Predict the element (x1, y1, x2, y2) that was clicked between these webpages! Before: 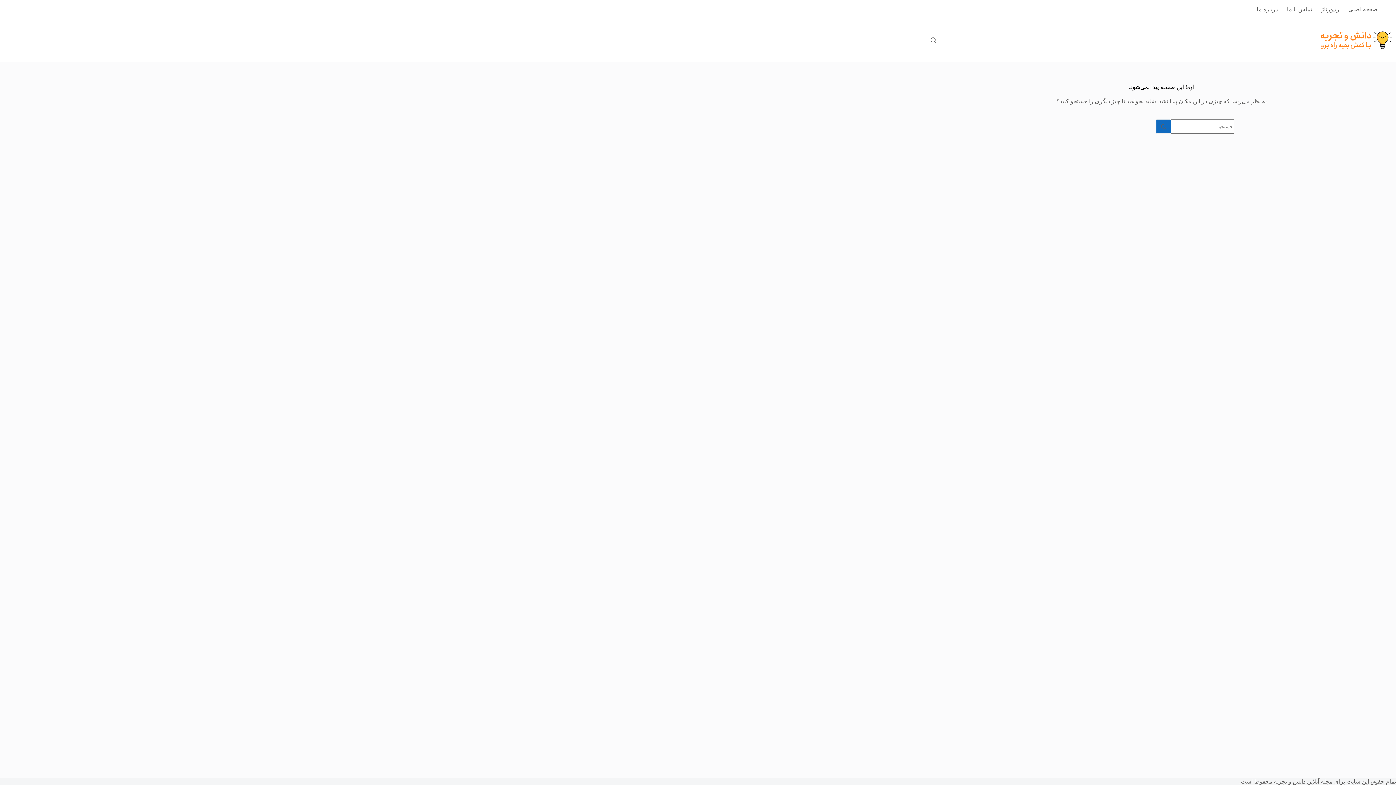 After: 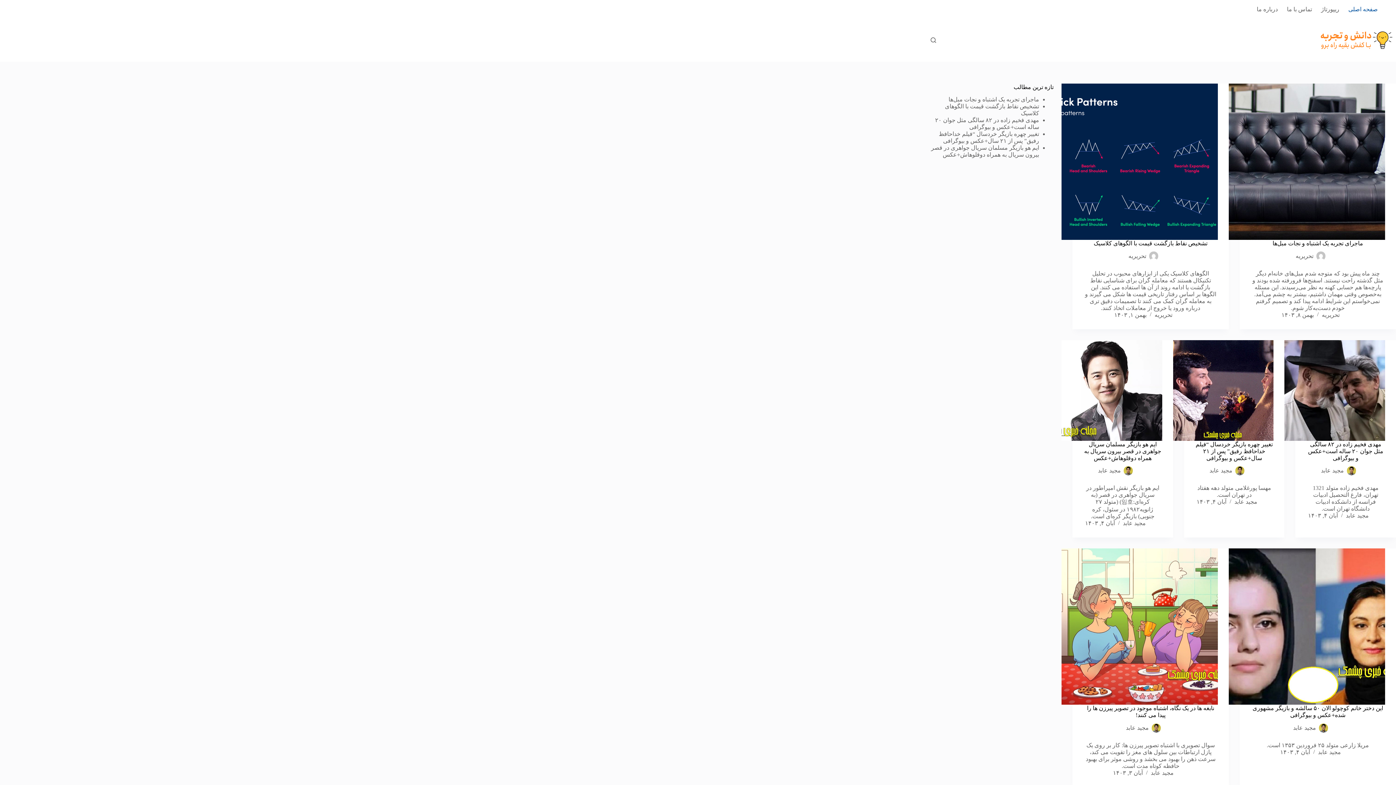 Action: bbox: (1320, 31, 1392, 48)